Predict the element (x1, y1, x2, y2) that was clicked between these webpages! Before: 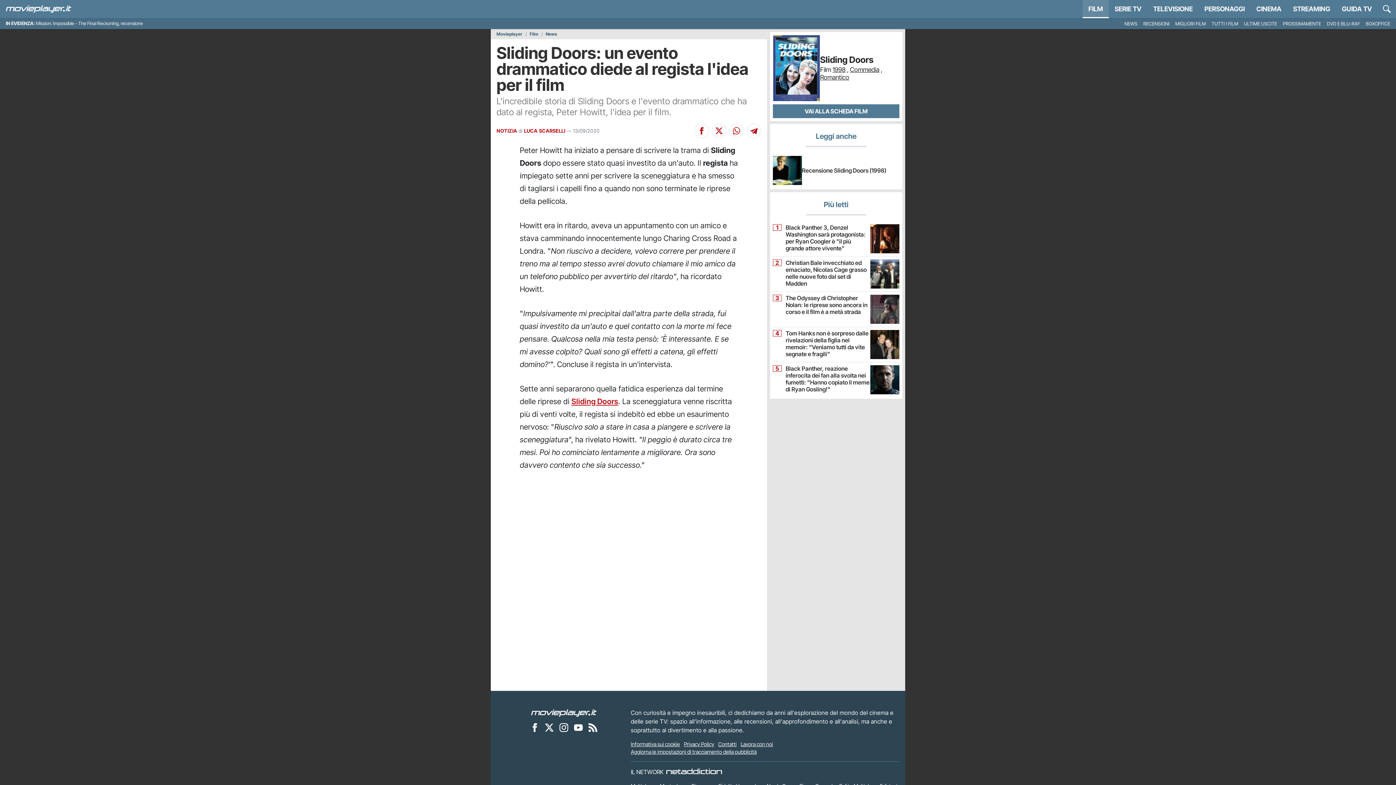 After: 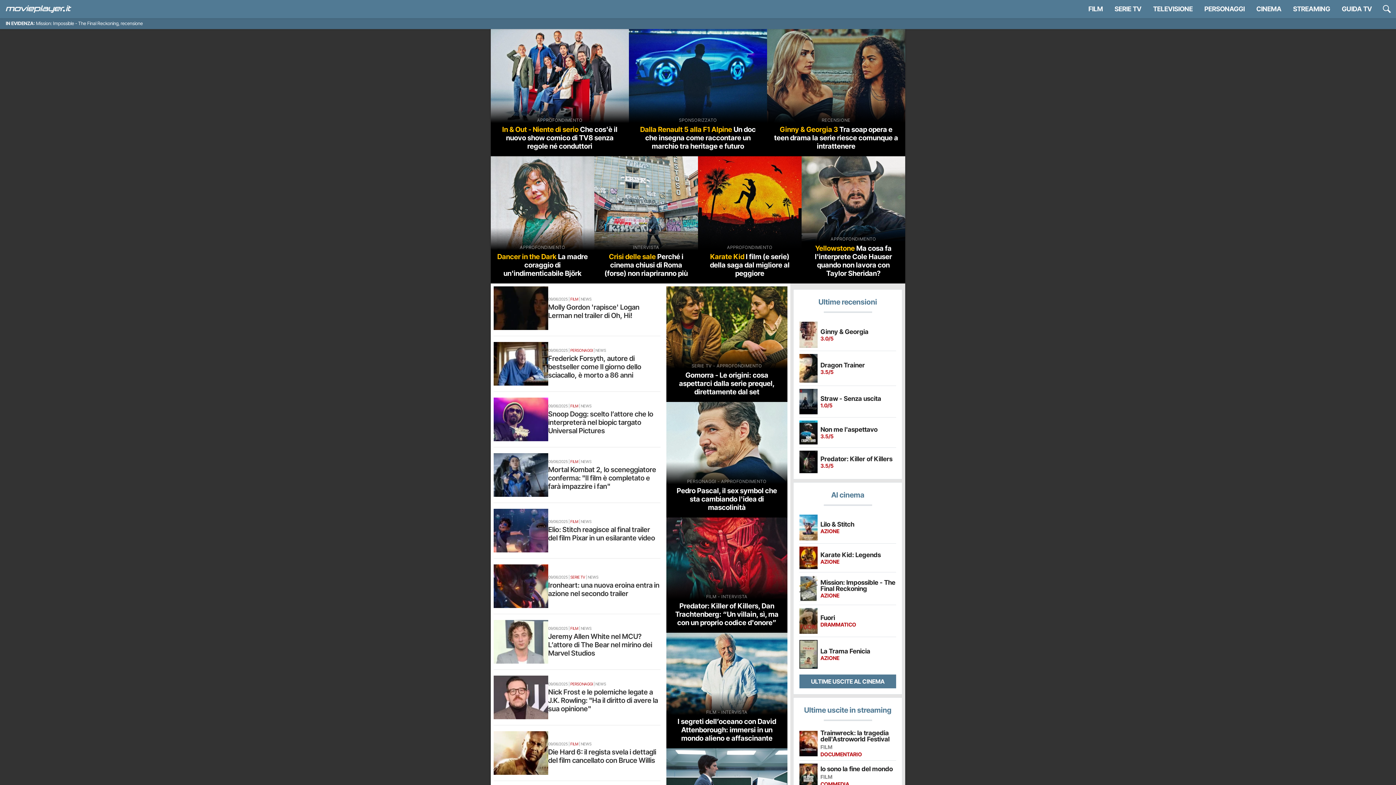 Action: bbox: (531, 709, 596, 716) label: Movieplayer